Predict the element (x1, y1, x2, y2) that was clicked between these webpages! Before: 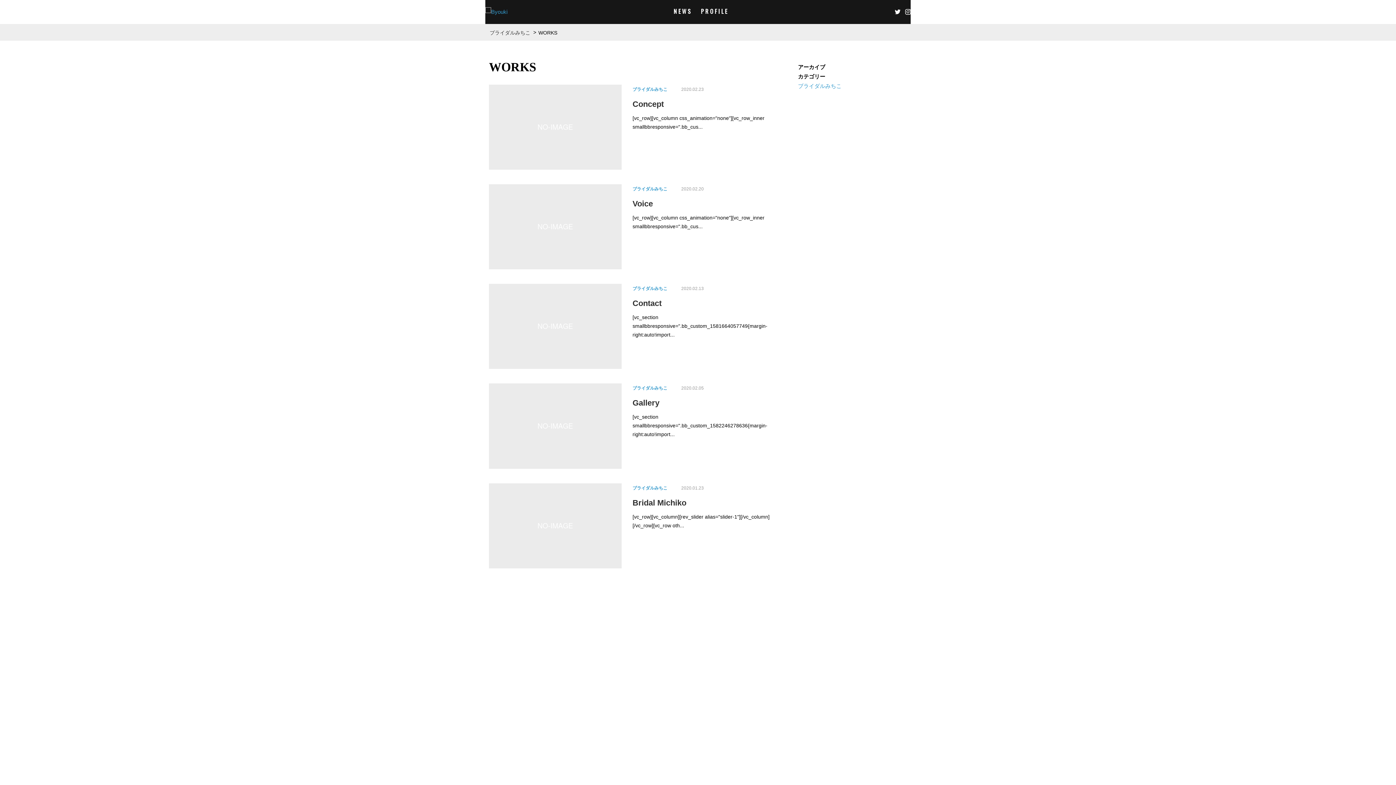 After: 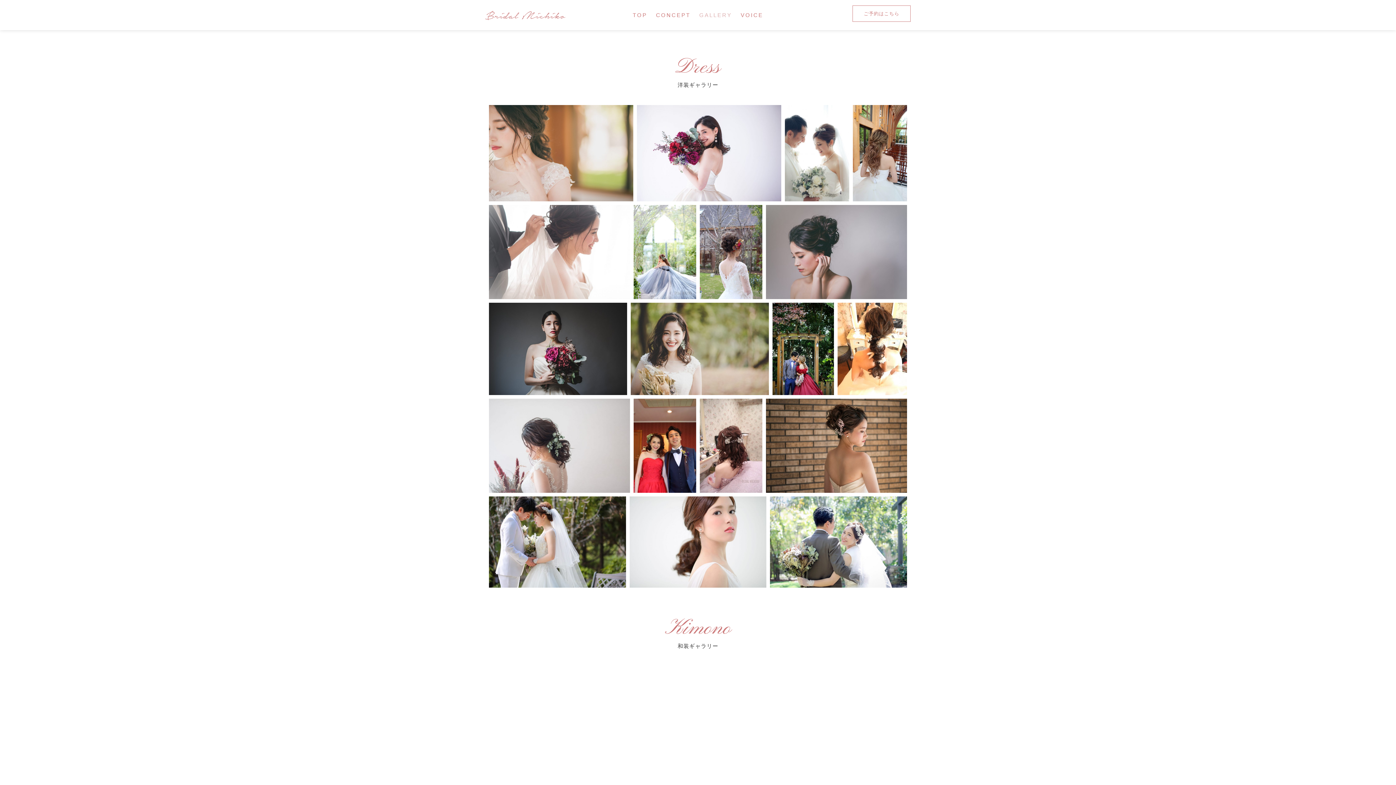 Action: label:  READ MORE bbox: (489, 383, 621, 468)